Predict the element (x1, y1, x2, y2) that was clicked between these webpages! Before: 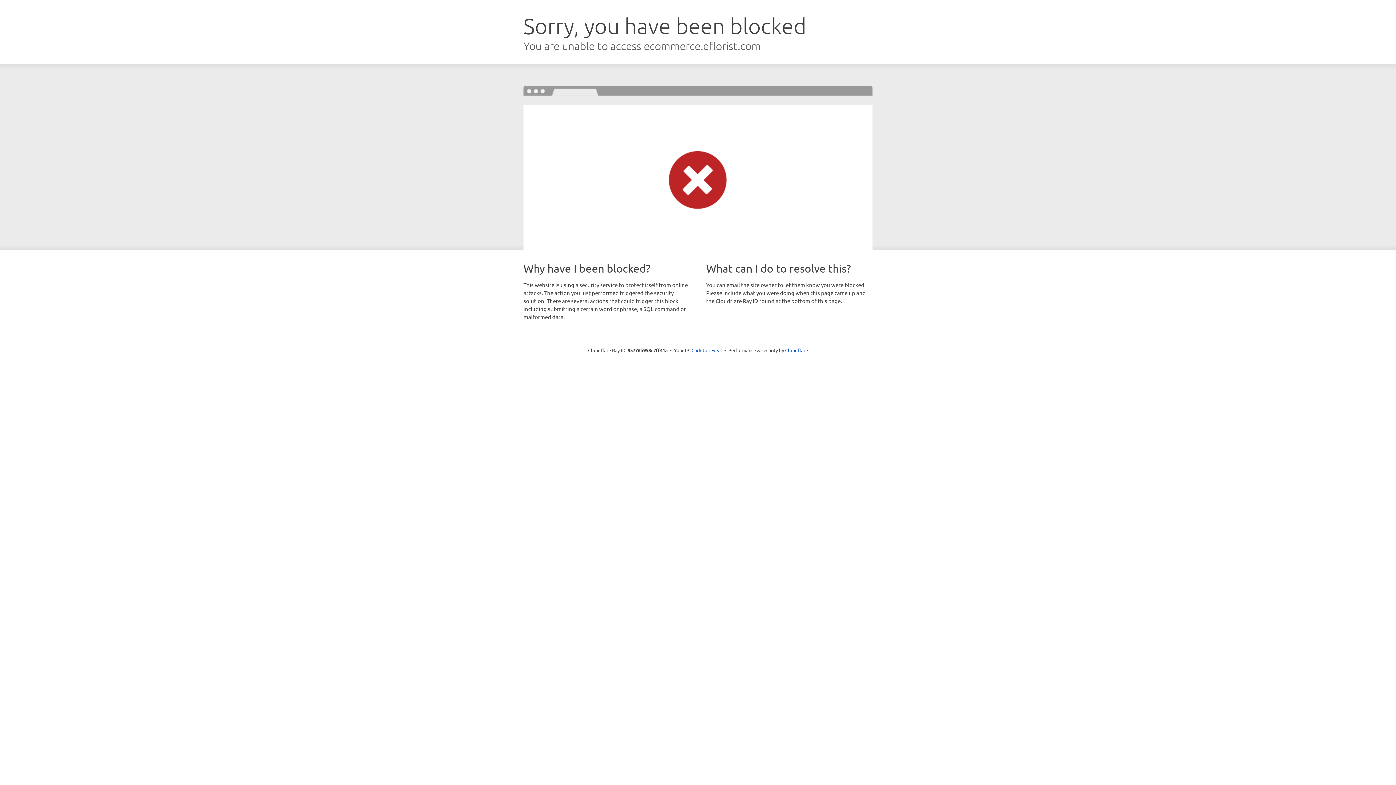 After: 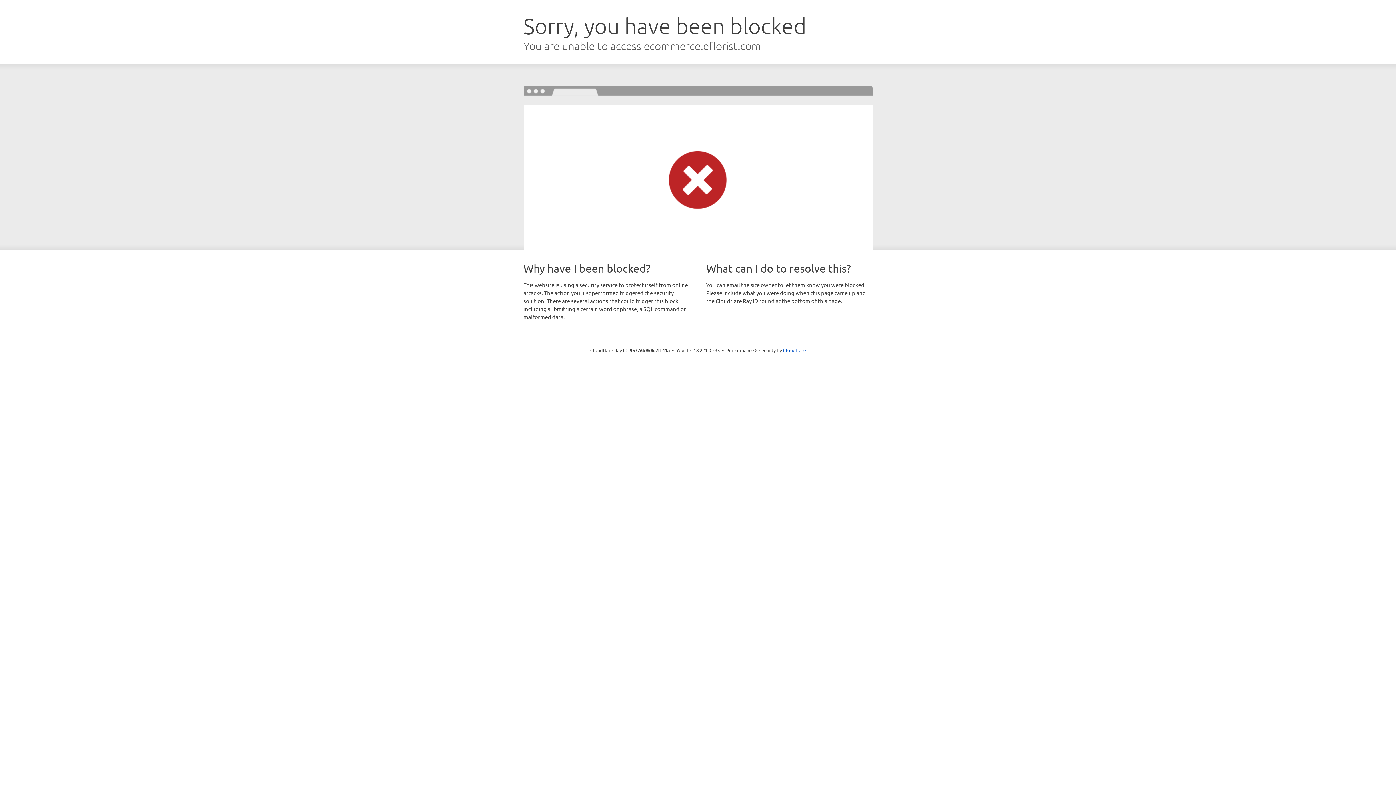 Action: bbox: (691, 346, 722, 353) label: Click to reveal